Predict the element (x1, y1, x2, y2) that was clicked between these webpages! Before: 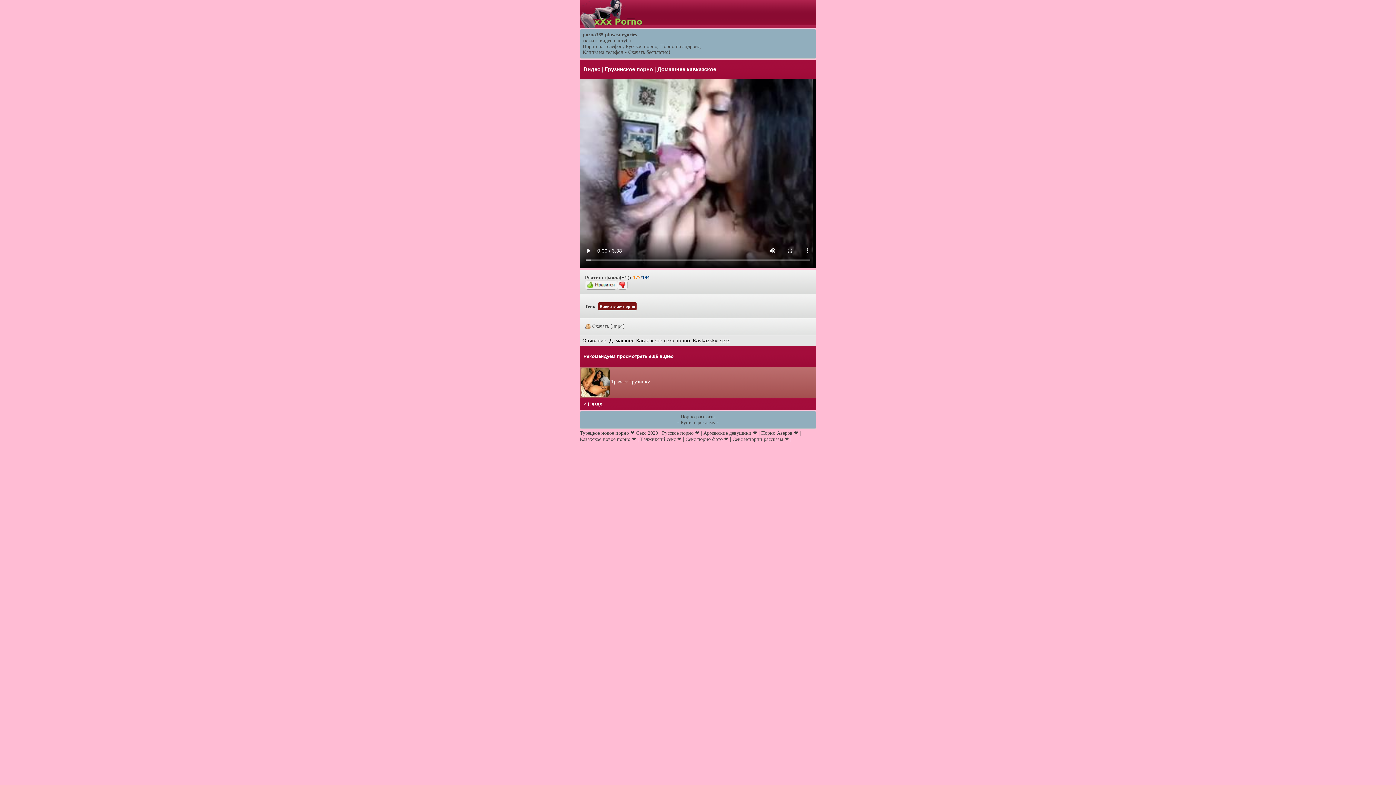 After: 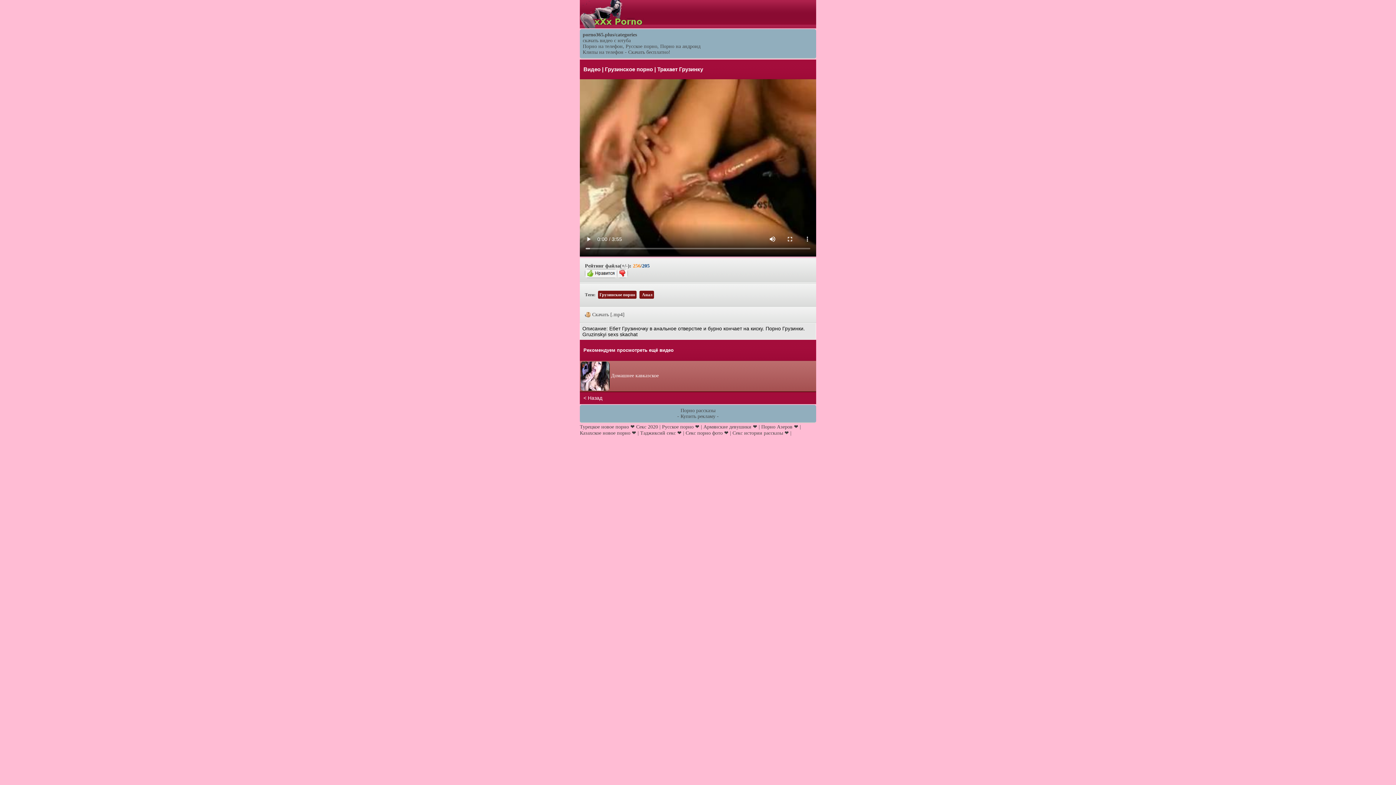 Action: bbox: (611, 379, 650, 384) label: Трахает Грузинку